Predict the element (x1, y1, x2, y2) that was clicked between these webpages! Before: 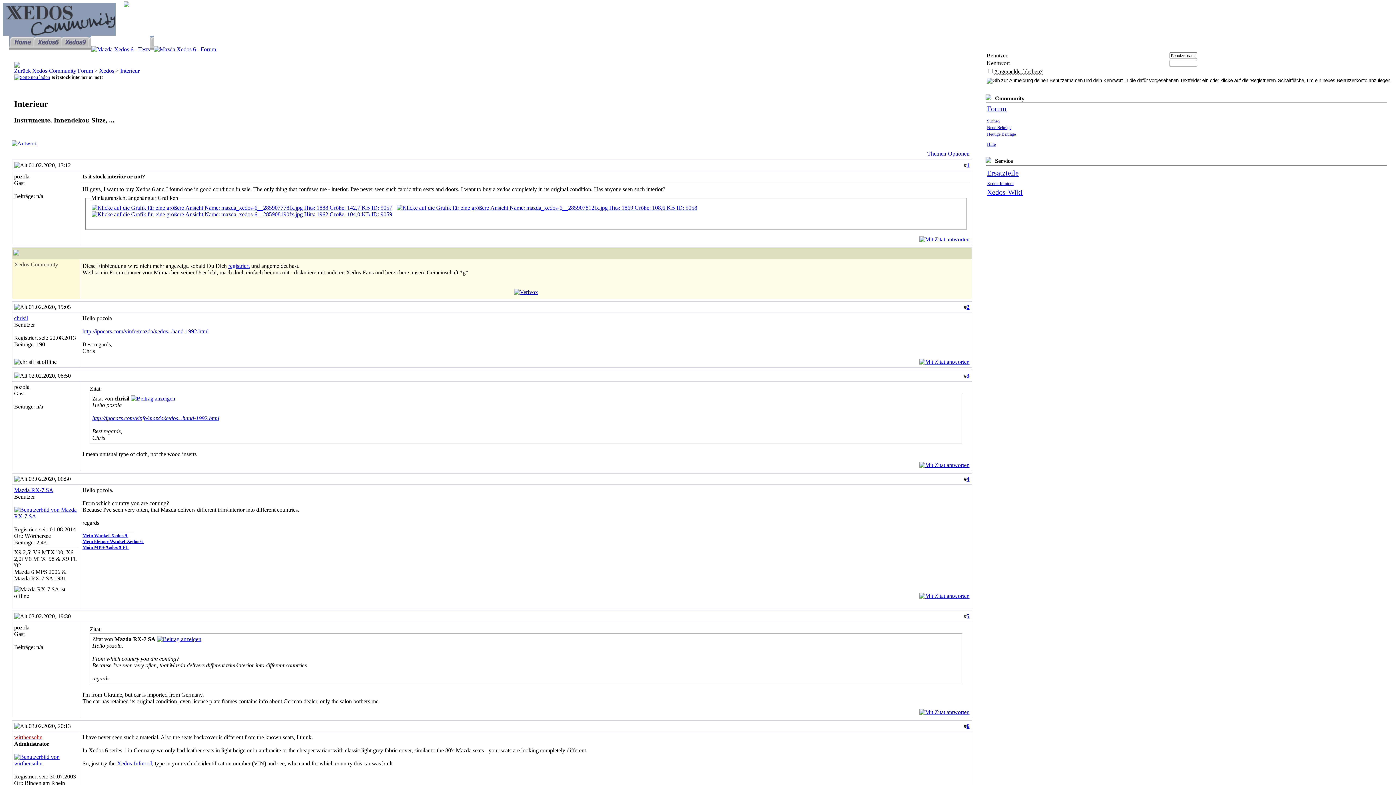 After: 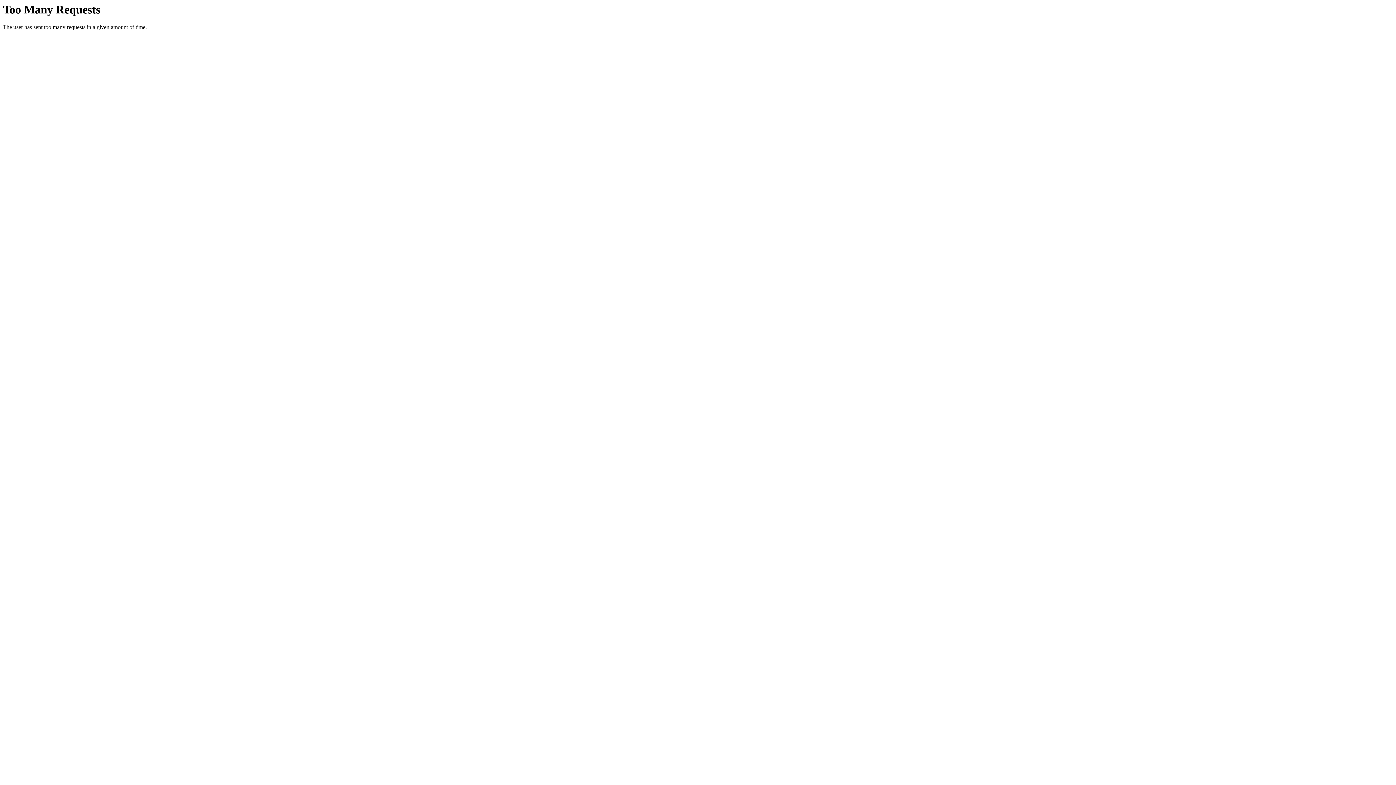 Action: bbox: (64, 46, 87, 52)